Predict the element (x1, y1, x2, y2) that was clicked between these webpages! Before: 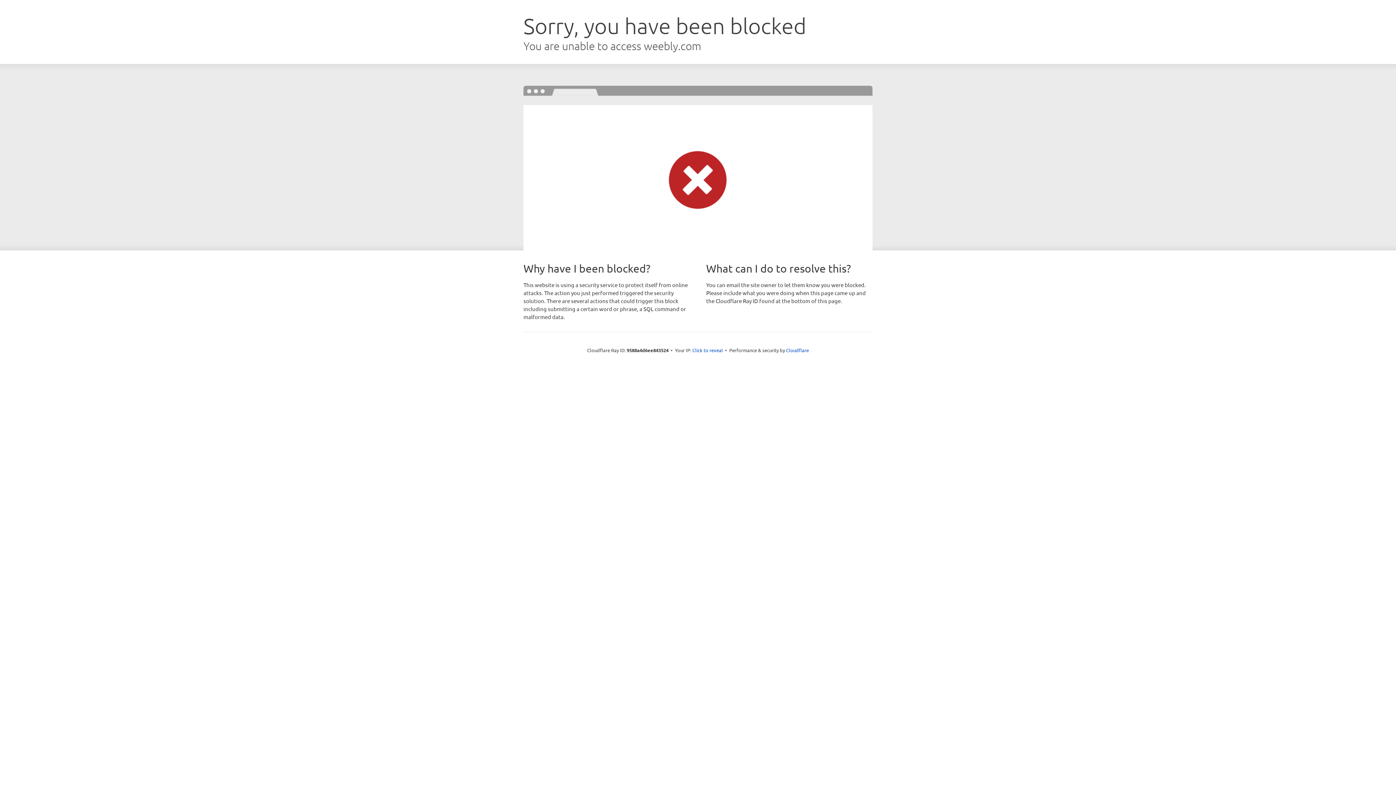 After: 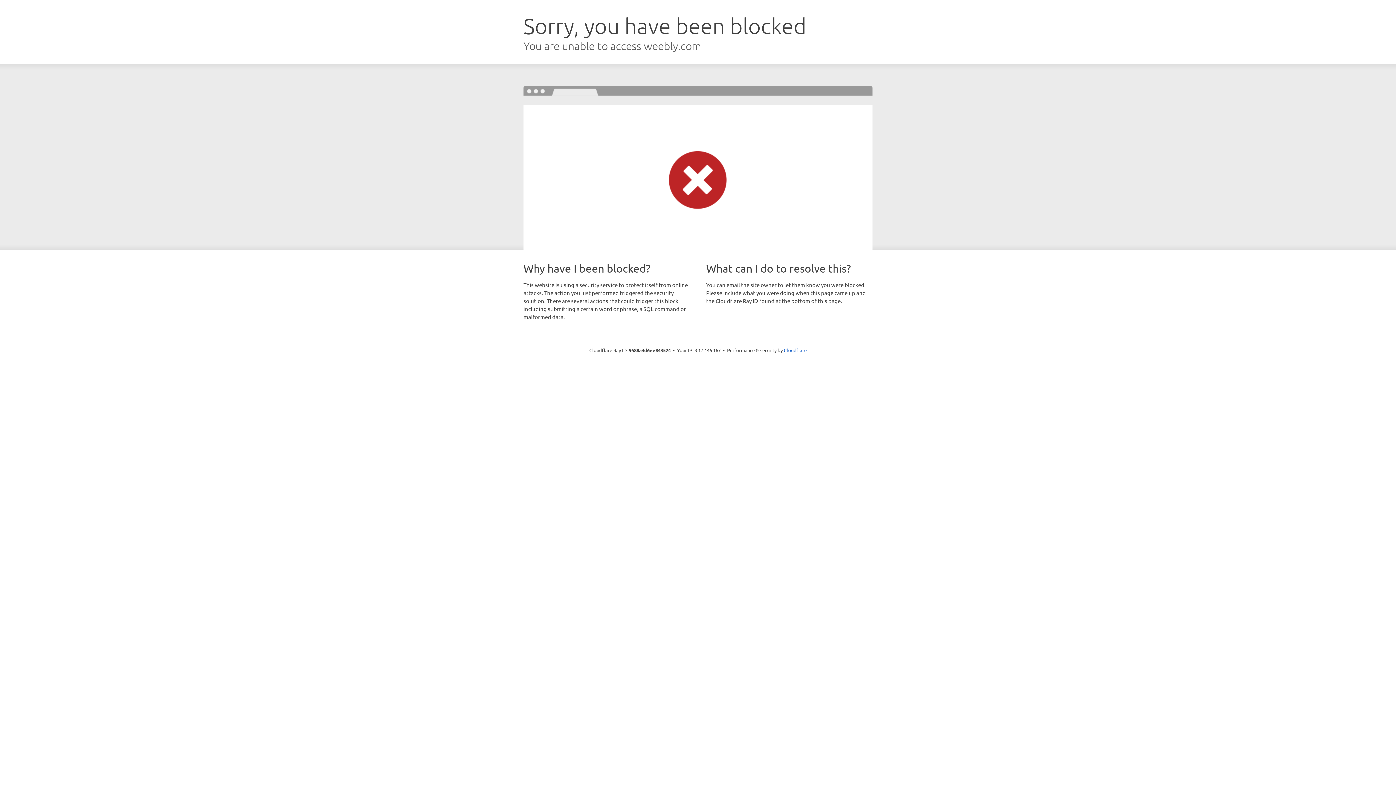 Action: label: Click to reveal bbox: (692, 346, 723, 353)